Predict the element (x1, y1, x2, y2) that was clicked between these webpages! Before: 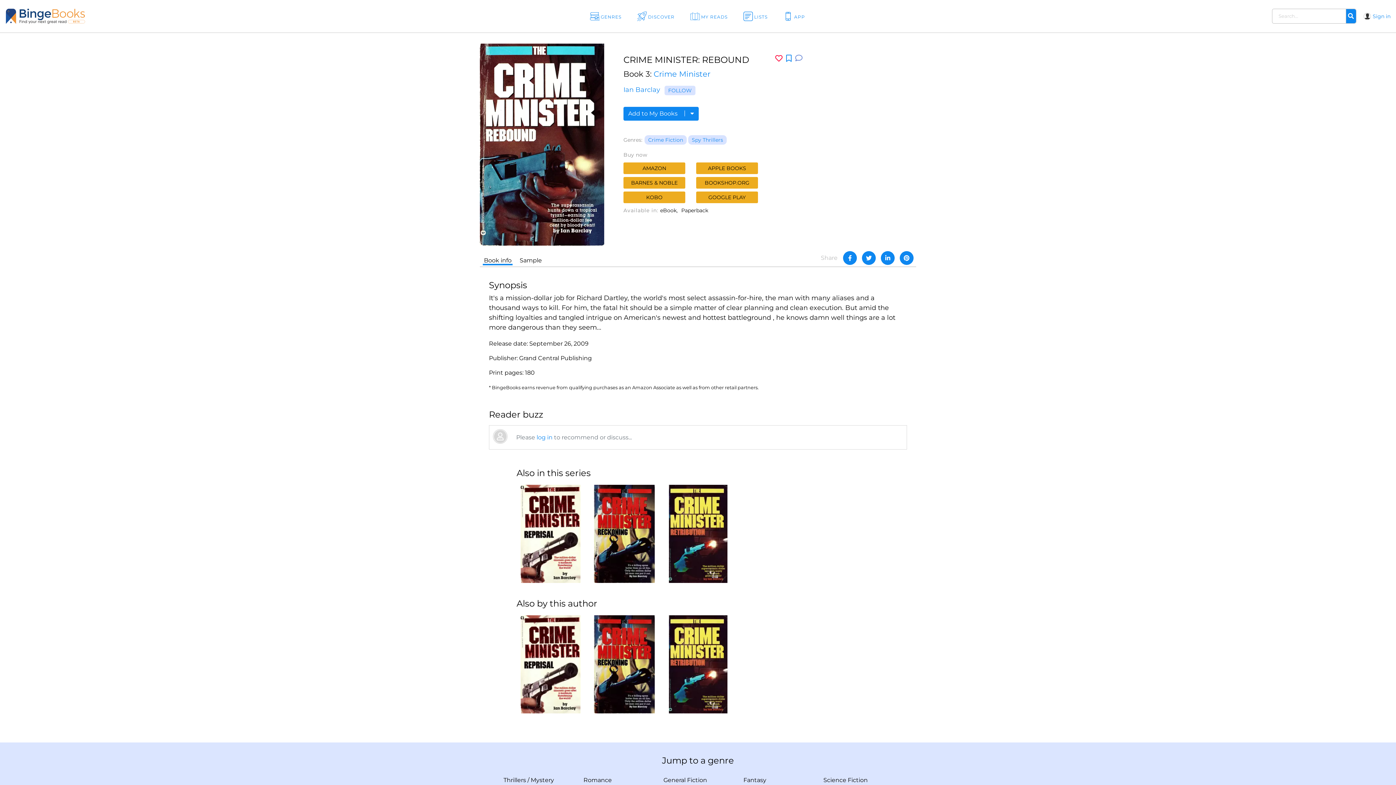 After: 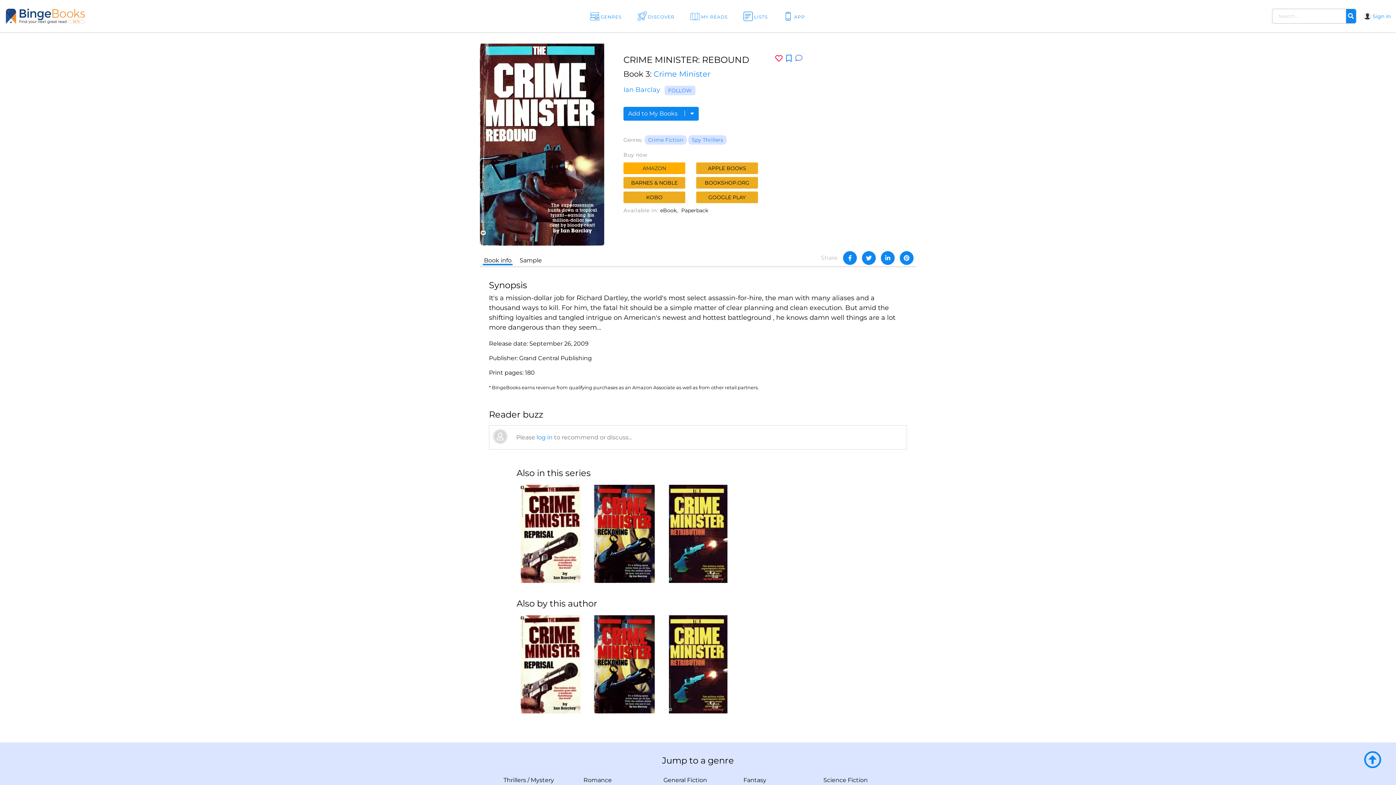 Action: label: AMAZON bbox: (623, 162, 685, 174)